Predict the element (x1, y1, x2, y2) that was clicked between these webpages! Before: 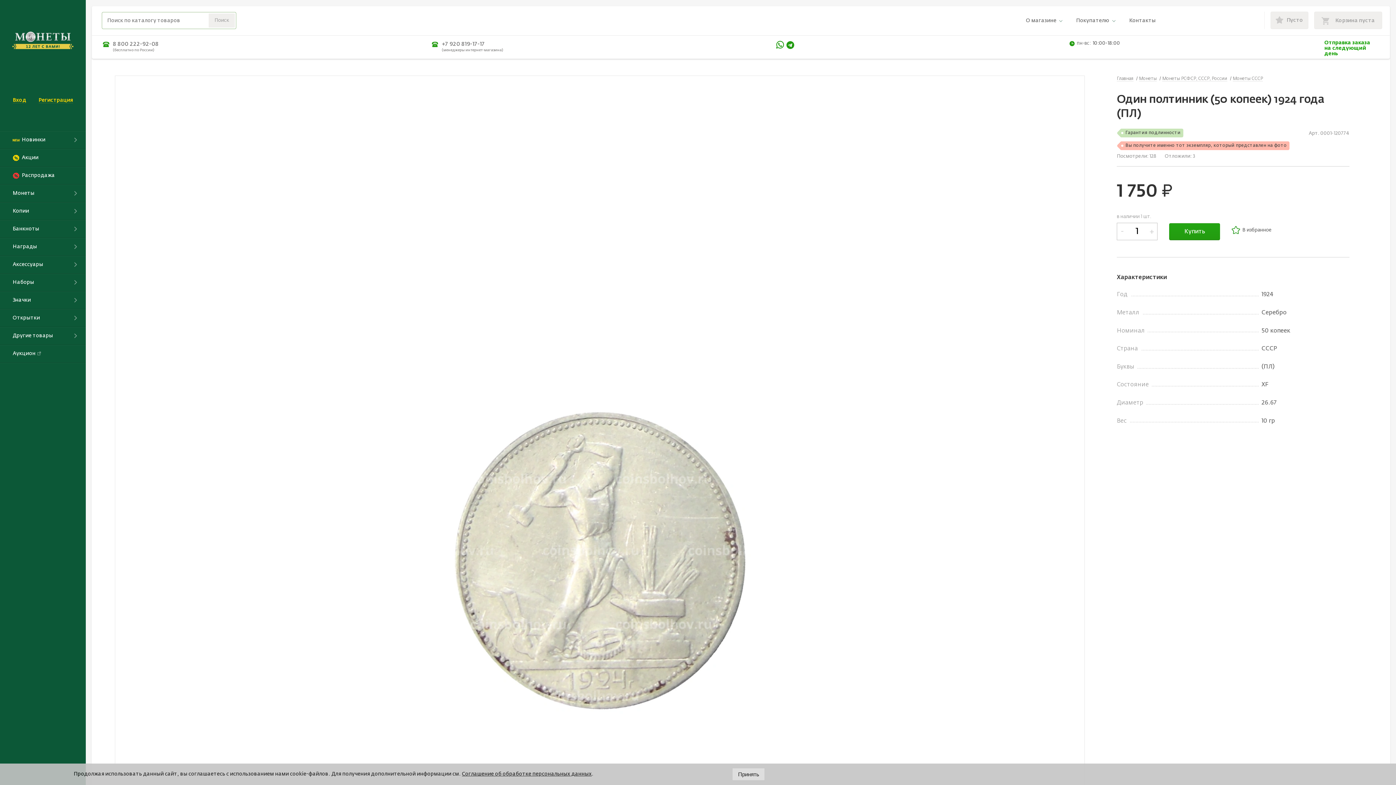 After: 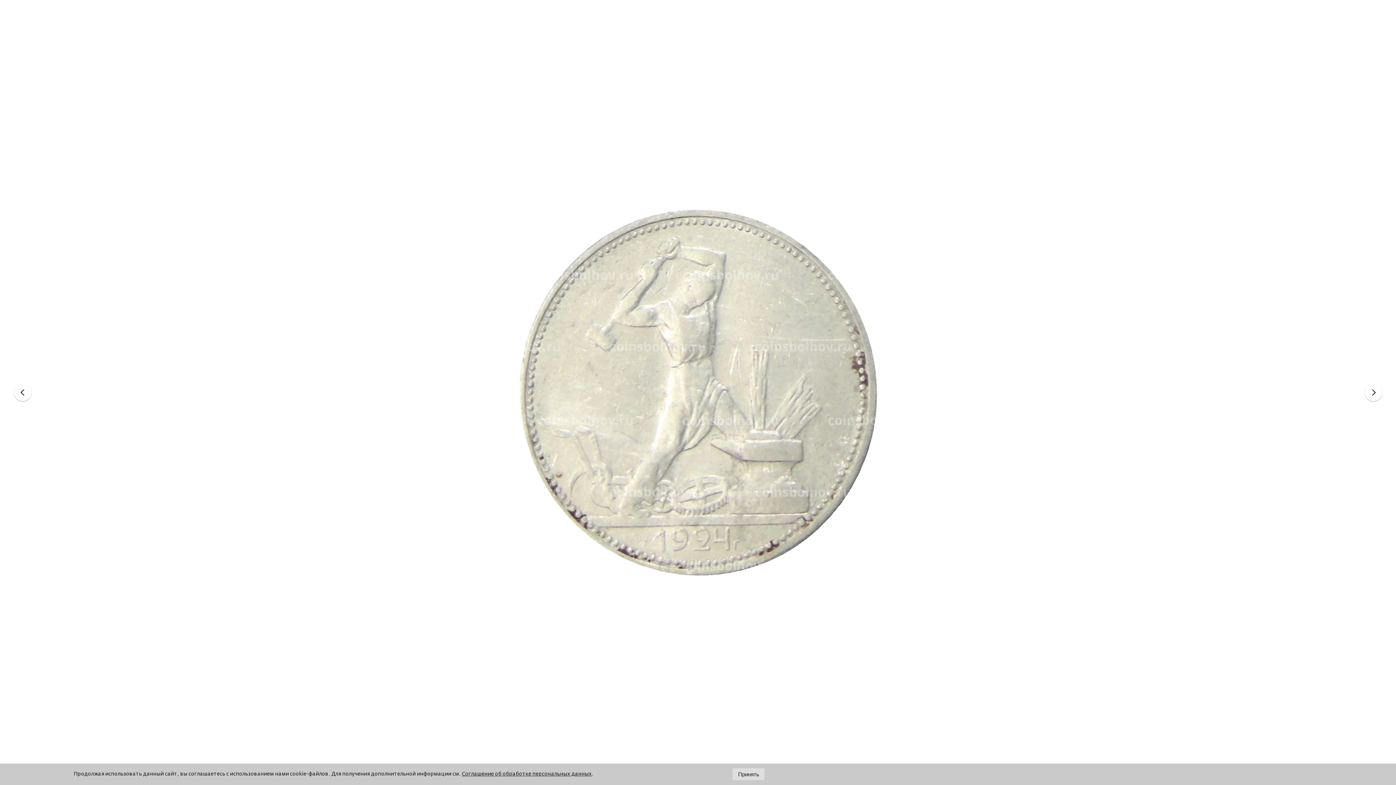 Action: bbox: (115, 76, 1084, 1045)